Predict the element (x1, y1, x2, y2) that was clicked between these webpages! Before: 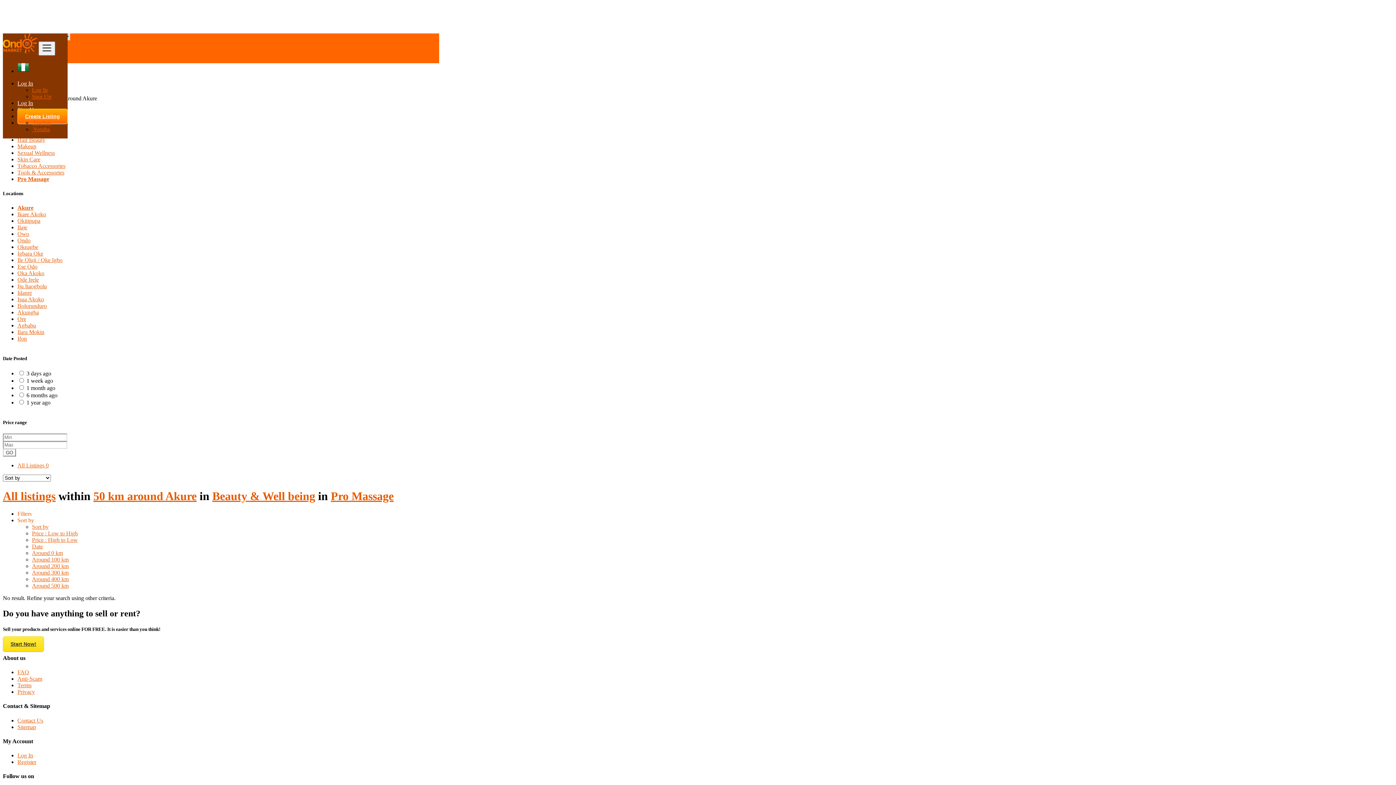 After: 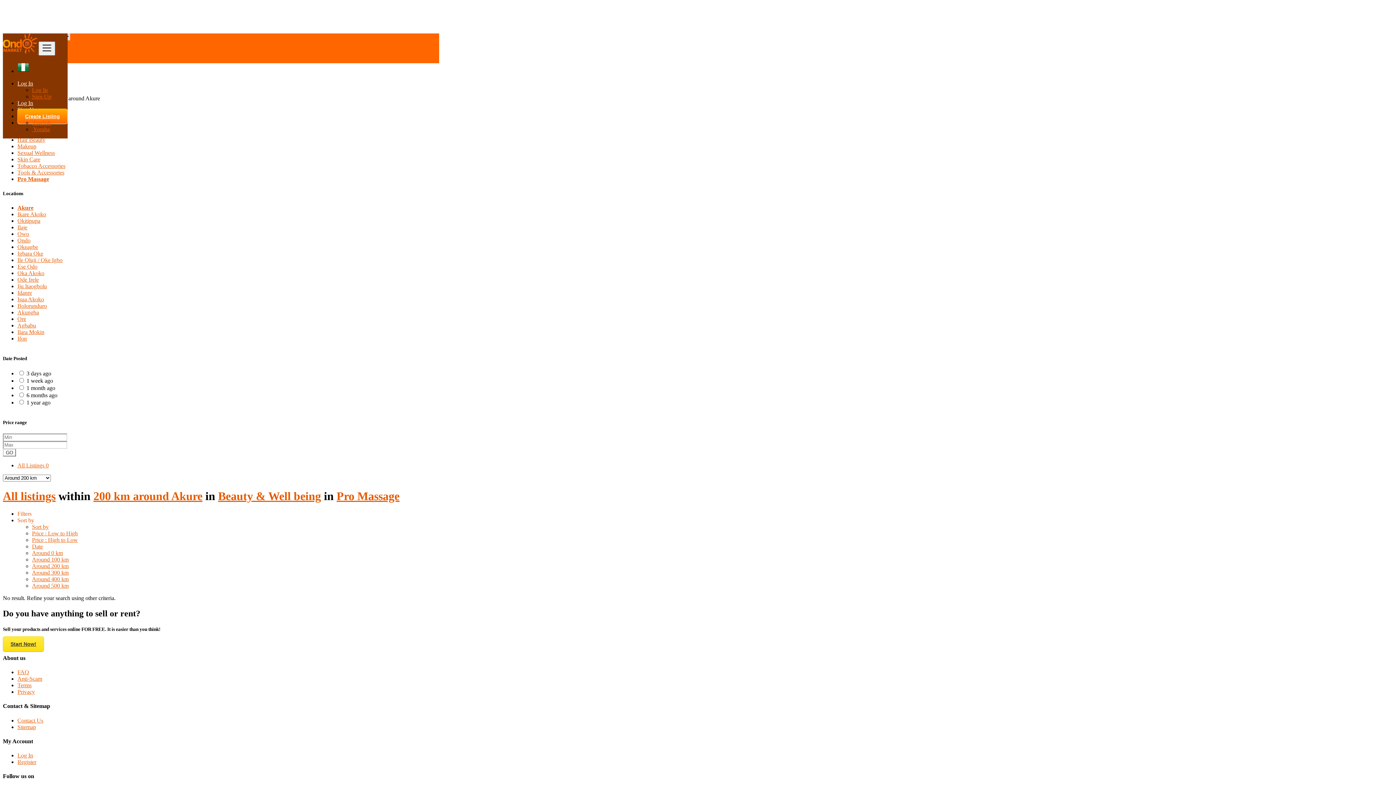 Action: label: Around 200 km bbox: (32, 563, 68, 569)